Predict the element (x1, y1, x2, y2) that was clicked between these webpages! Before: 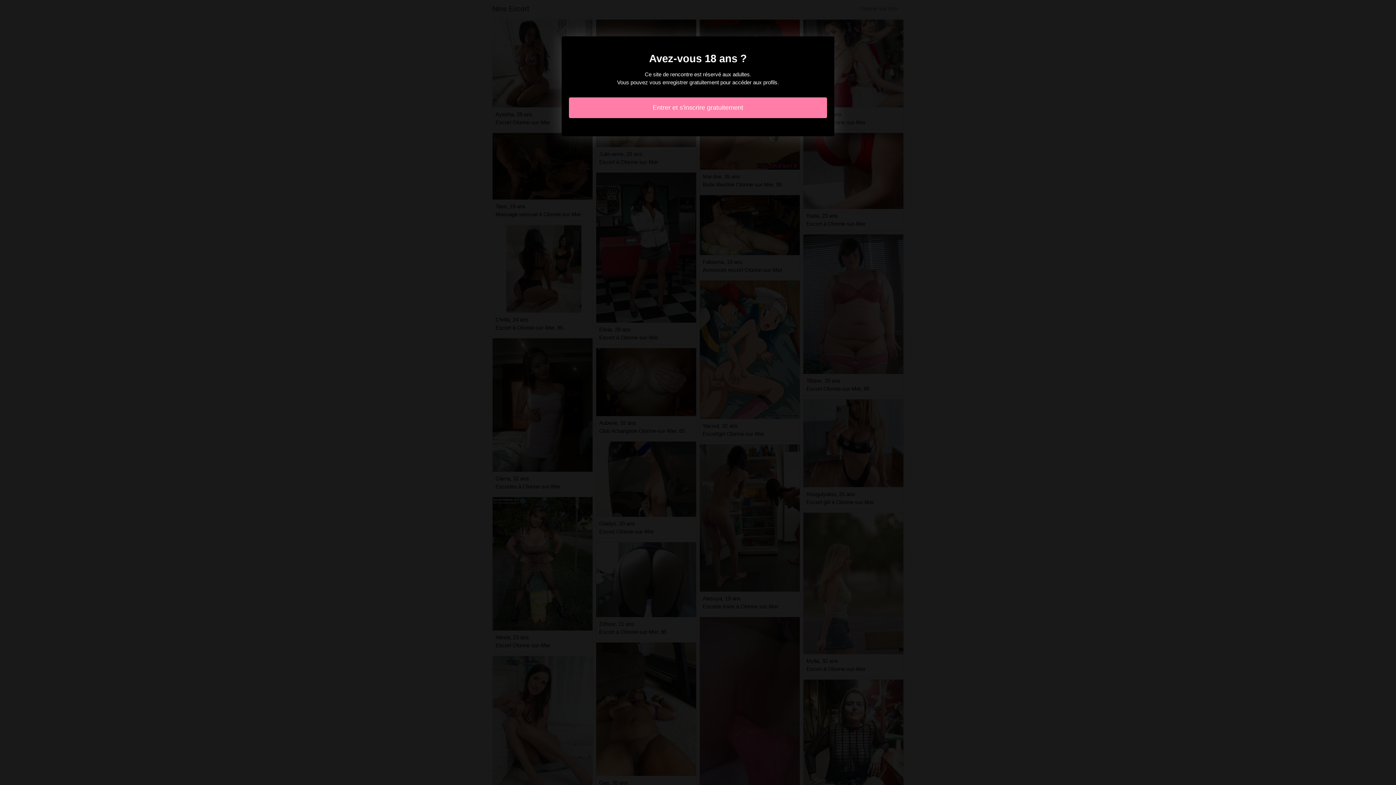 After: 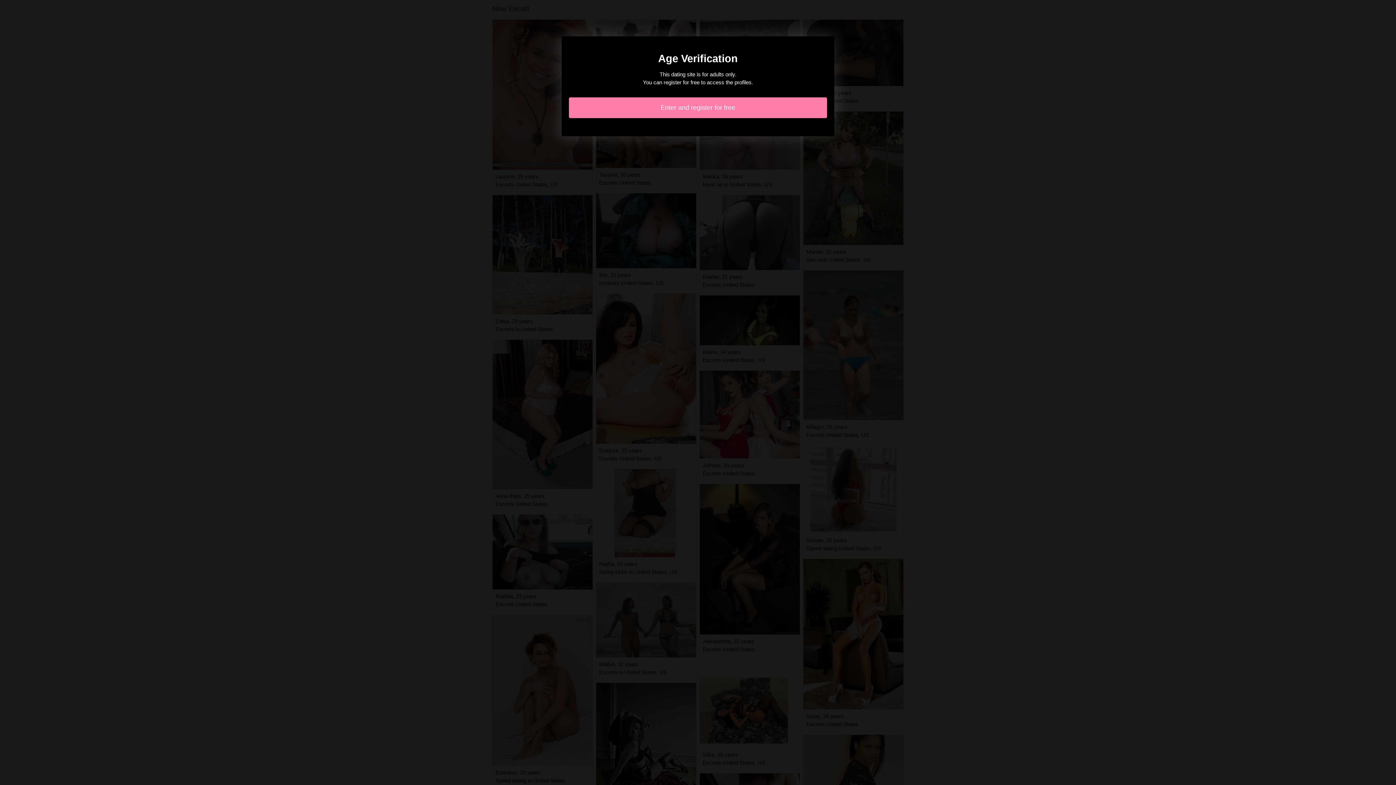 Action: bbox: (569, 97, 827, 118) label: Entrer et s'inscrire gratuitement